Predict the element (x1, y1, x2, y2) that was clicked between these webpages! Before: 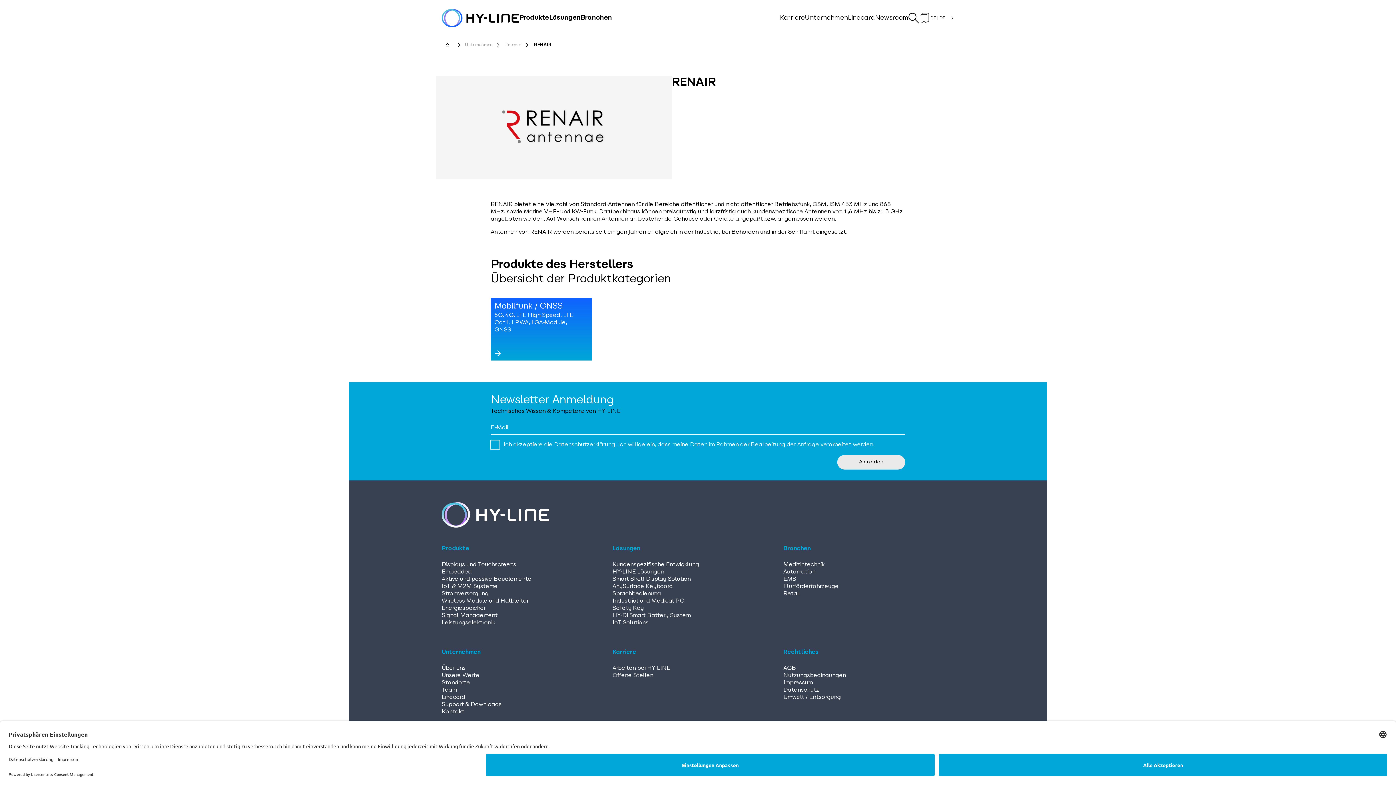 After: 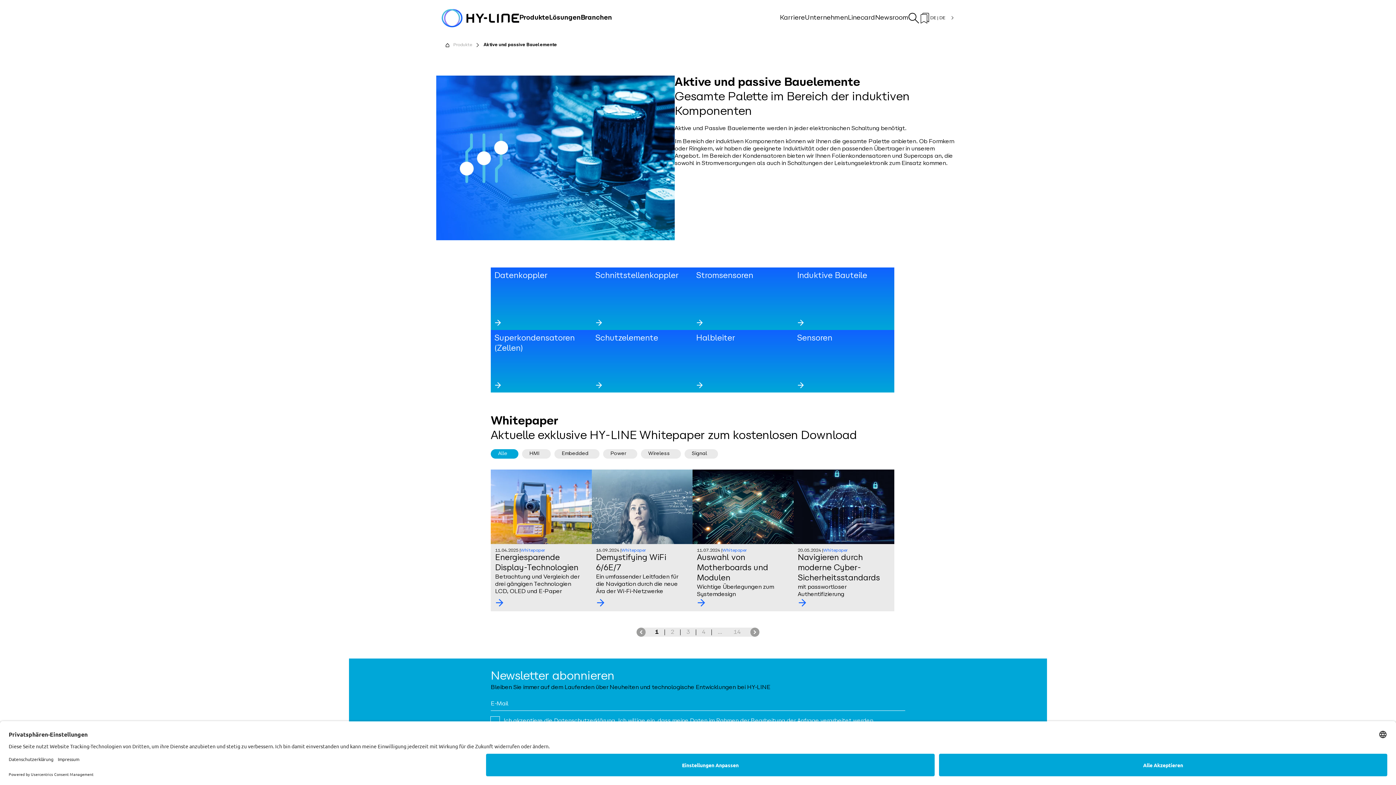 Action: label: Aktive und passive Bauelemente bbox: (441, 576, 531, 584)